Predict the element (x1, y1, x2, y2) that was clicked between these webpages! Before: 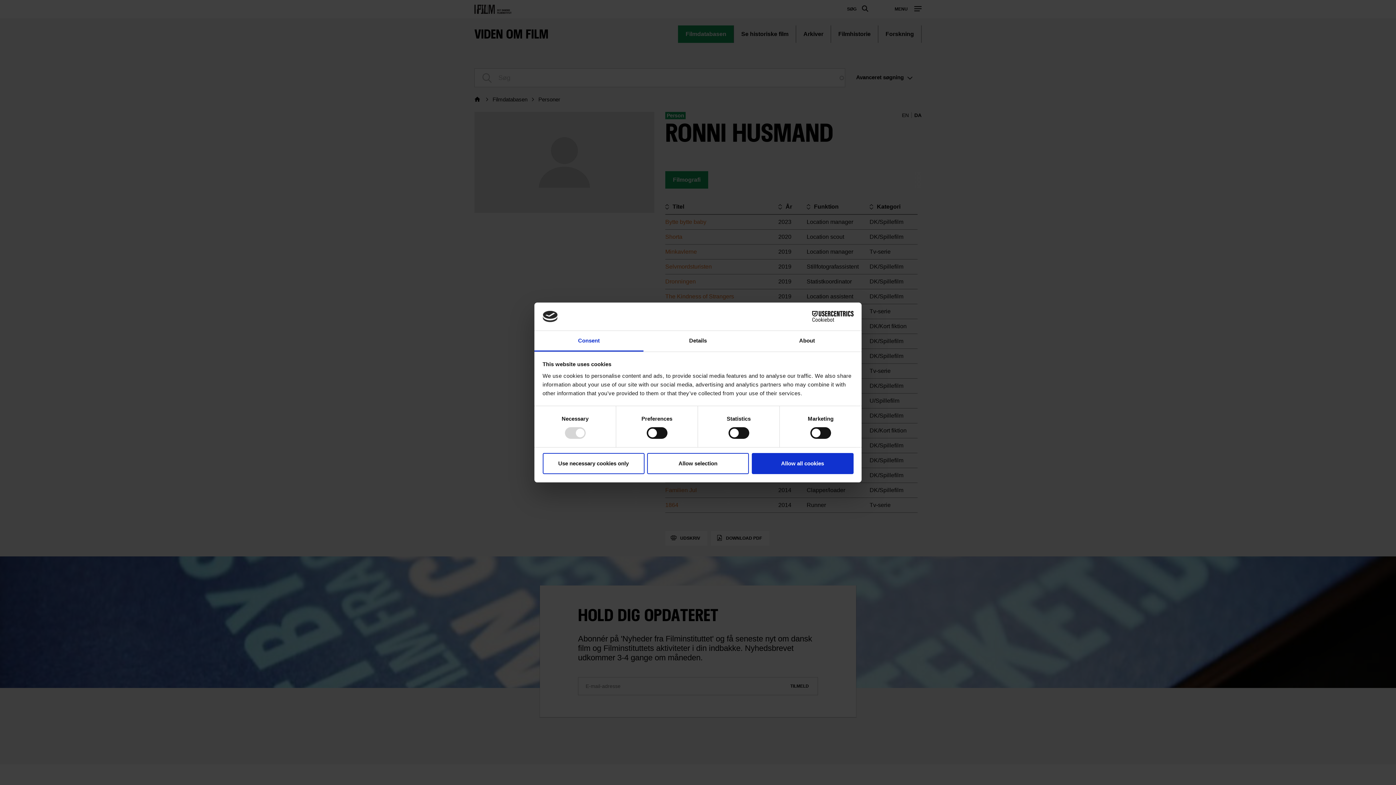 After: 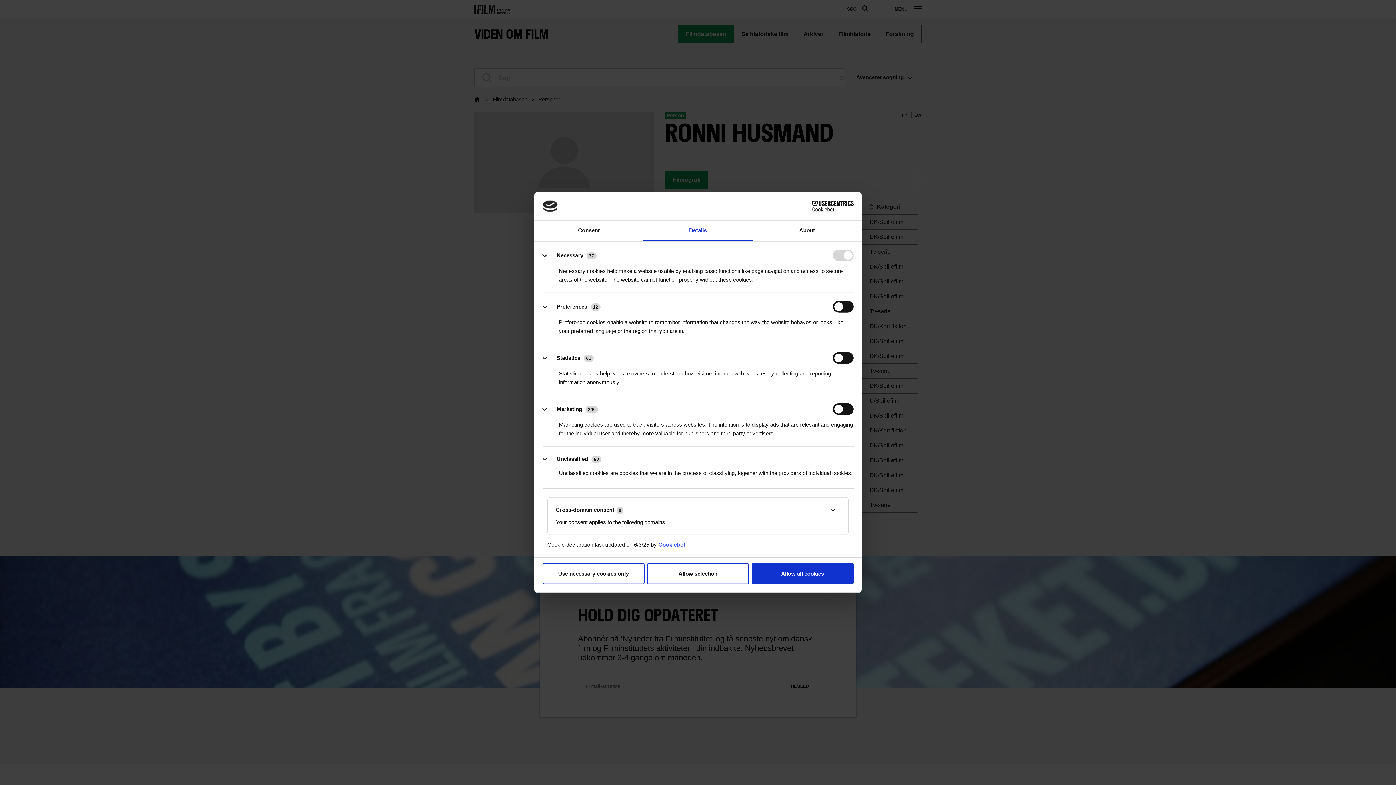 Action: label: Details bbox: (643, 331, 752, 351)